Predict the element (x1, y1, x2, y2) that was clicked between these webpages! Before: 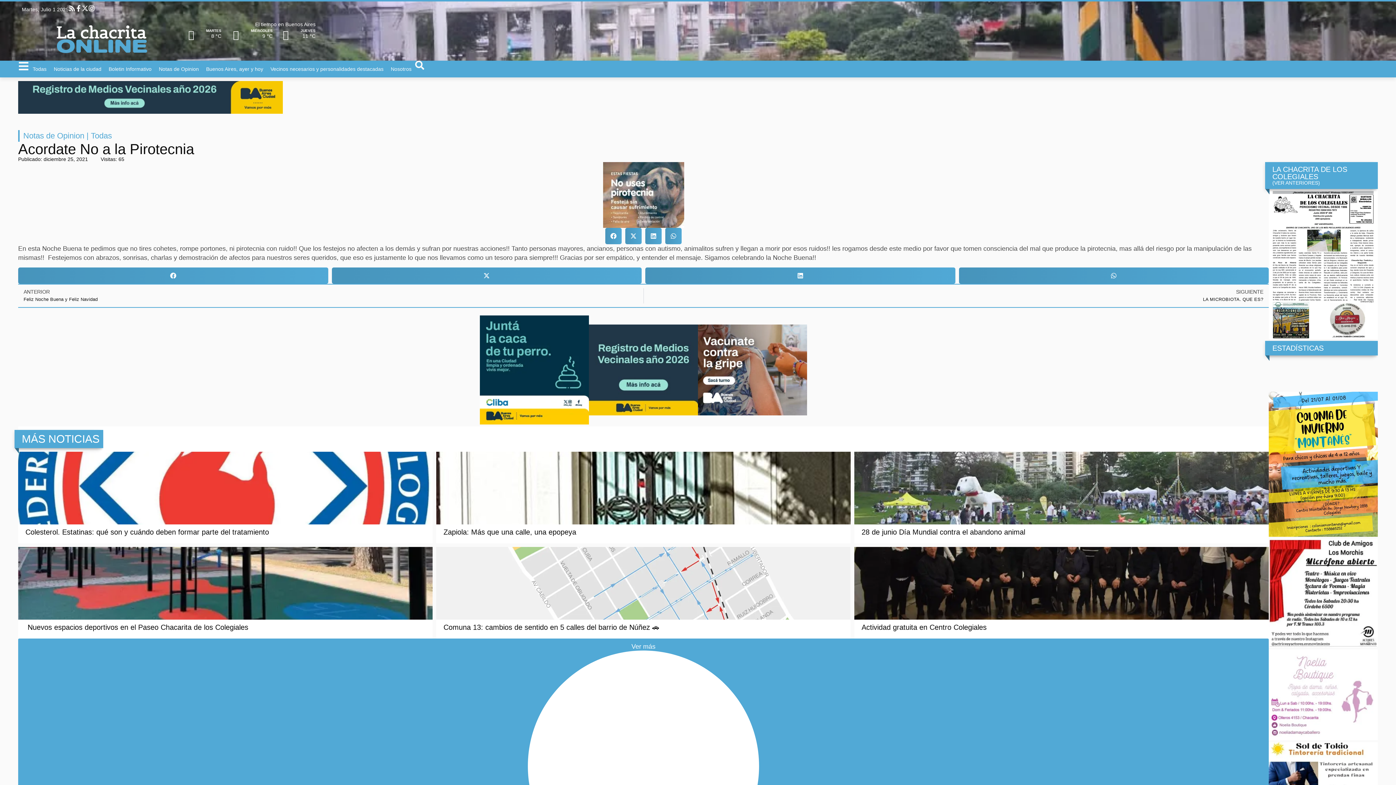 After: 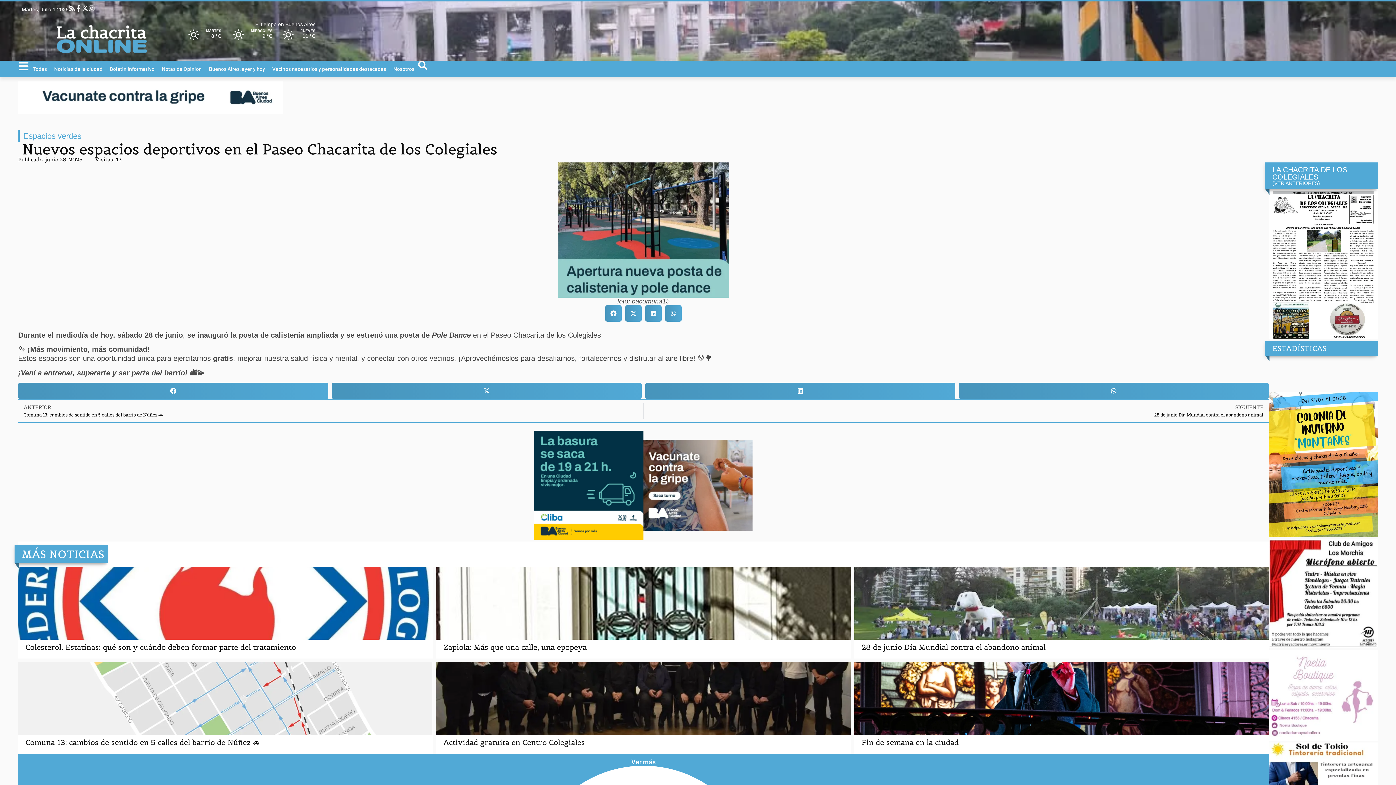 Action: label:  Nuevos espacios deportivos en el Paseo Chacarita de los Colegiales bbox: (18, 547, 432, 639)